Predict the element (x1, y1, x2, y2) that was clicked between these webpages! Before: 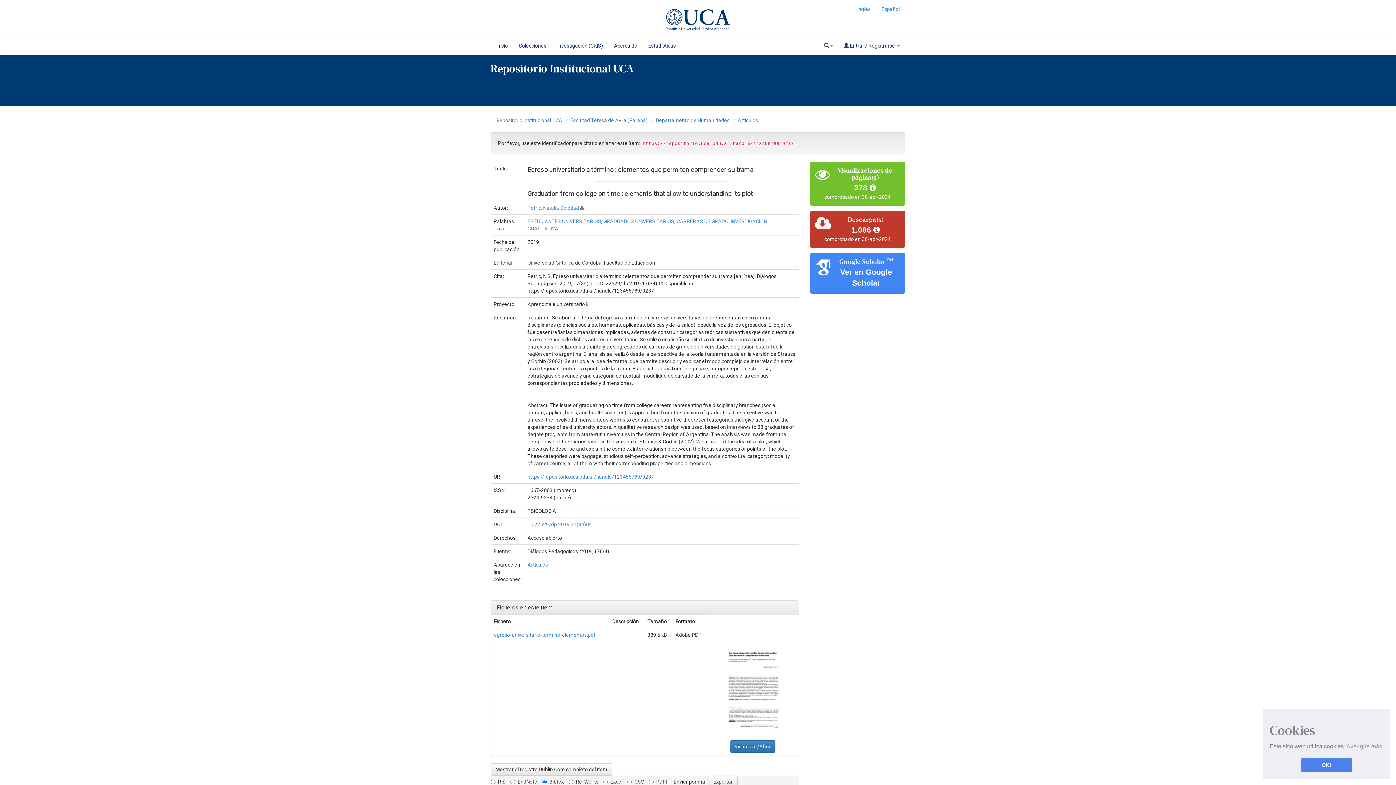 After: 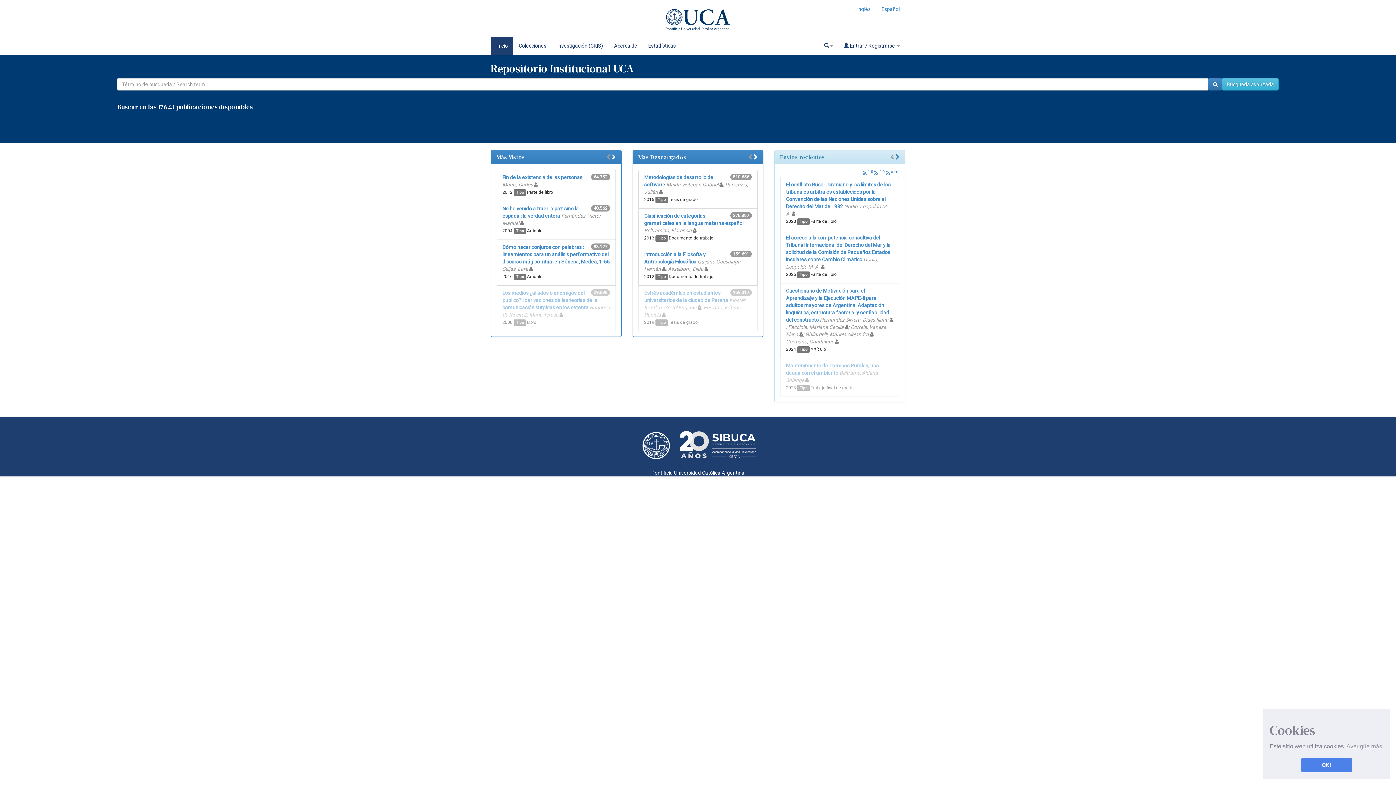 Action: bbox: (496, 117, 562, 123) label: Repositorio Institucional UCA